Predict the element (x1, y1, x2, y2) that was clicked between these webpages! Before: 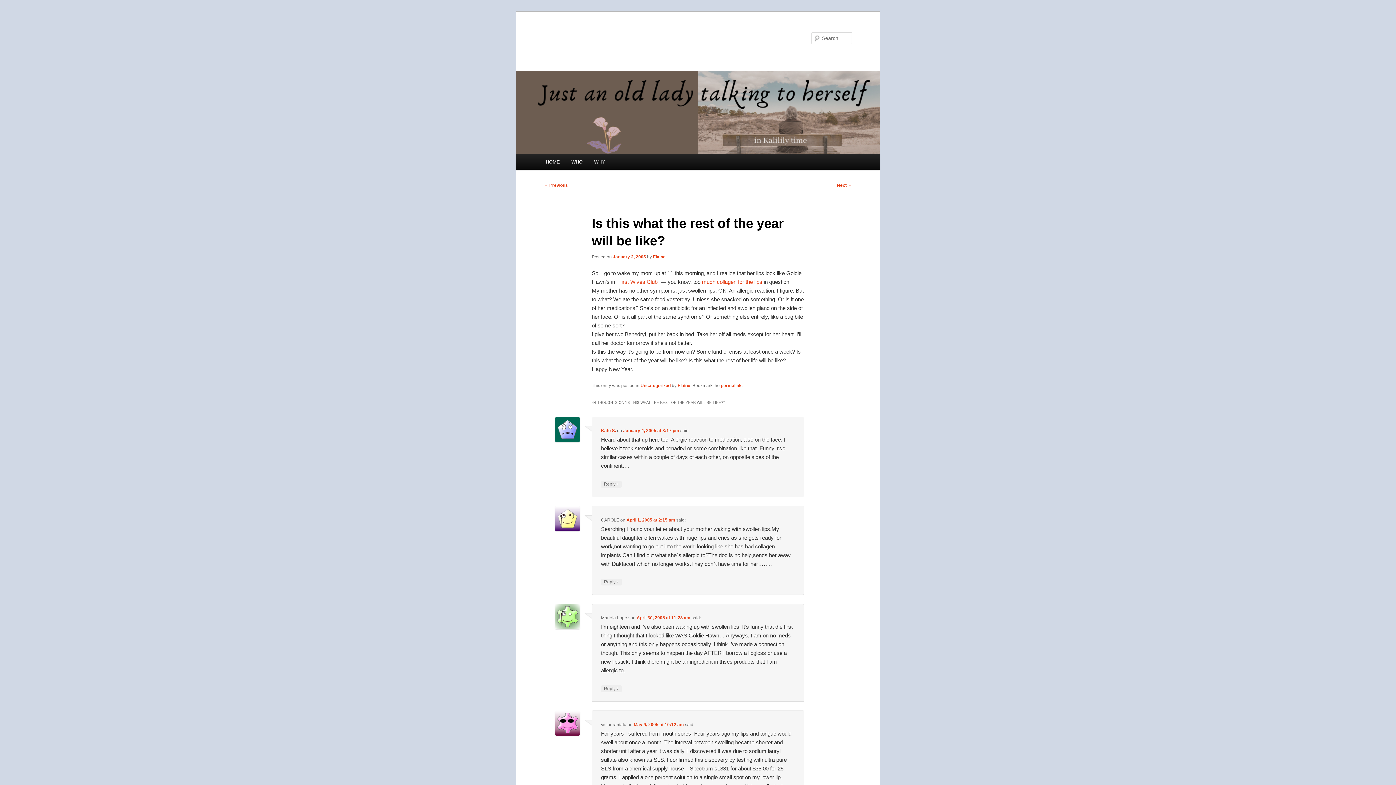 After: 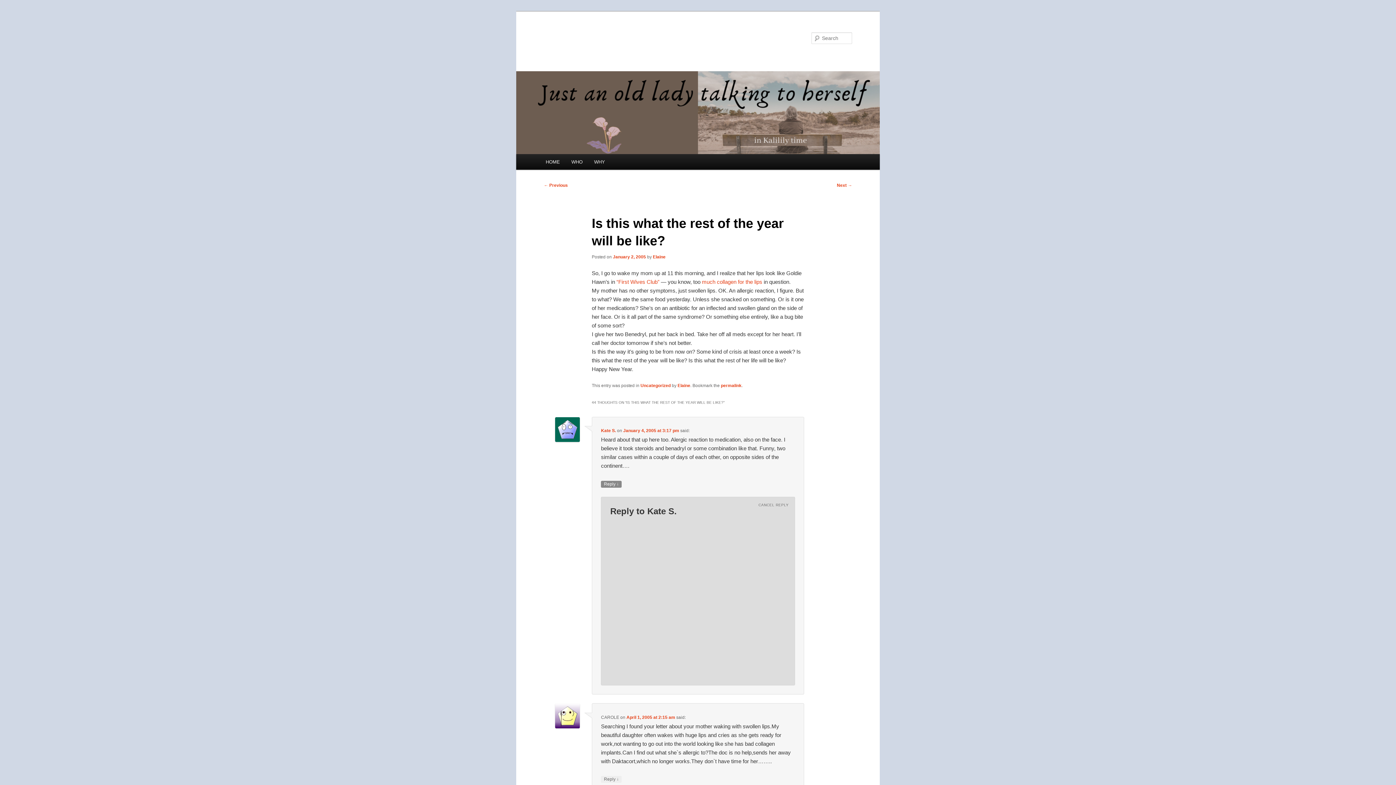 Action: label: Reply to Kate S. bbox: (601, 480, 621, 487)